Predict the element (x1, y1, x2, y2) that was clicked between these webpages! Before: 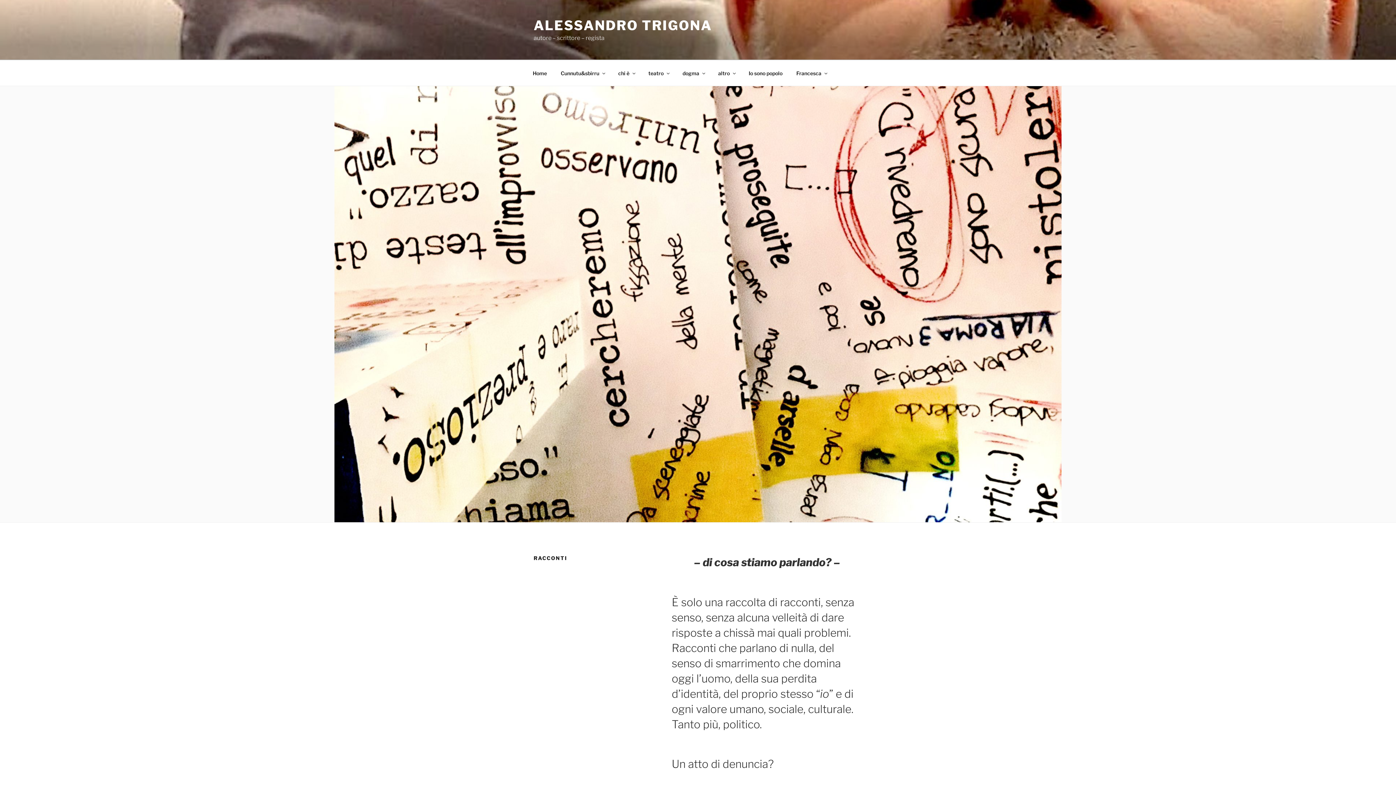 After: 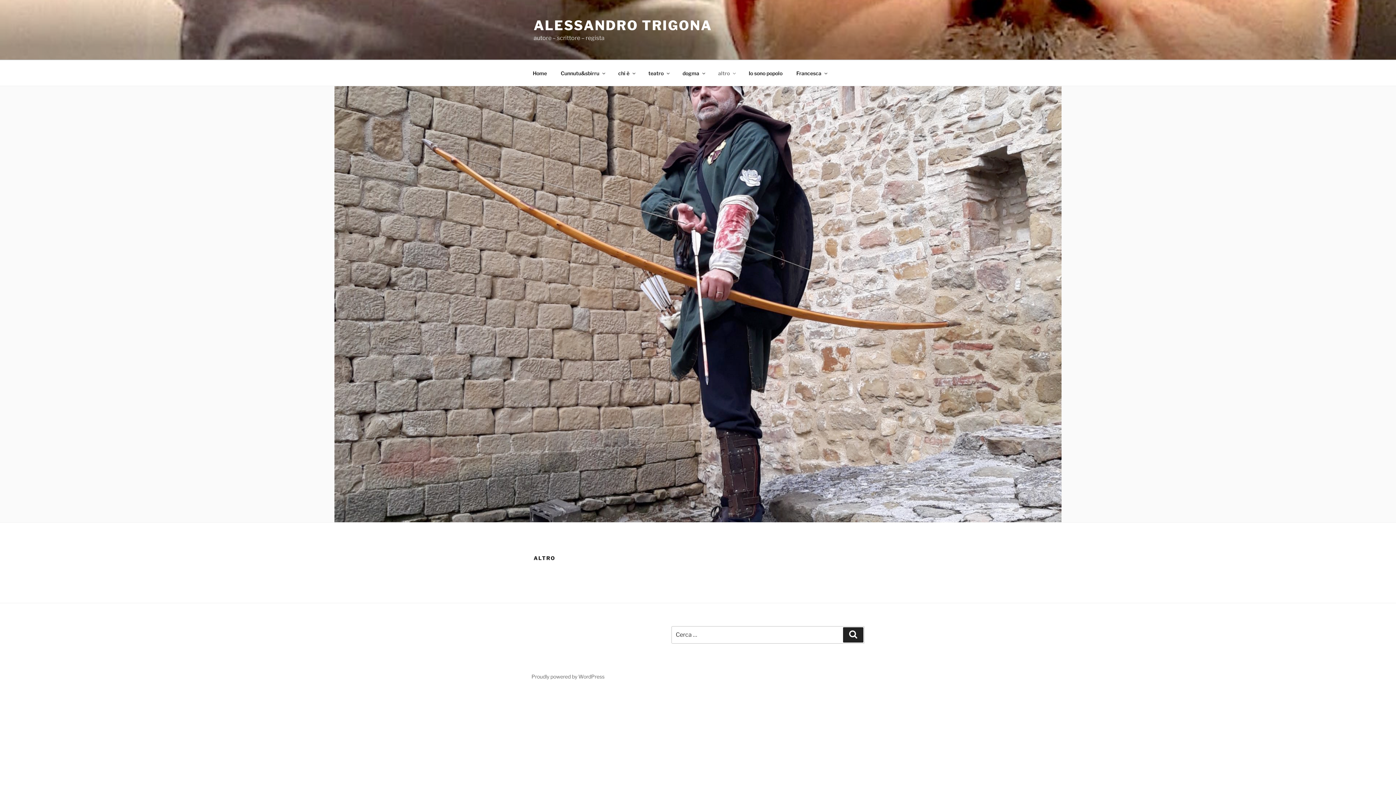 Action: label: altro bbox: (712, 64, 741, 82)